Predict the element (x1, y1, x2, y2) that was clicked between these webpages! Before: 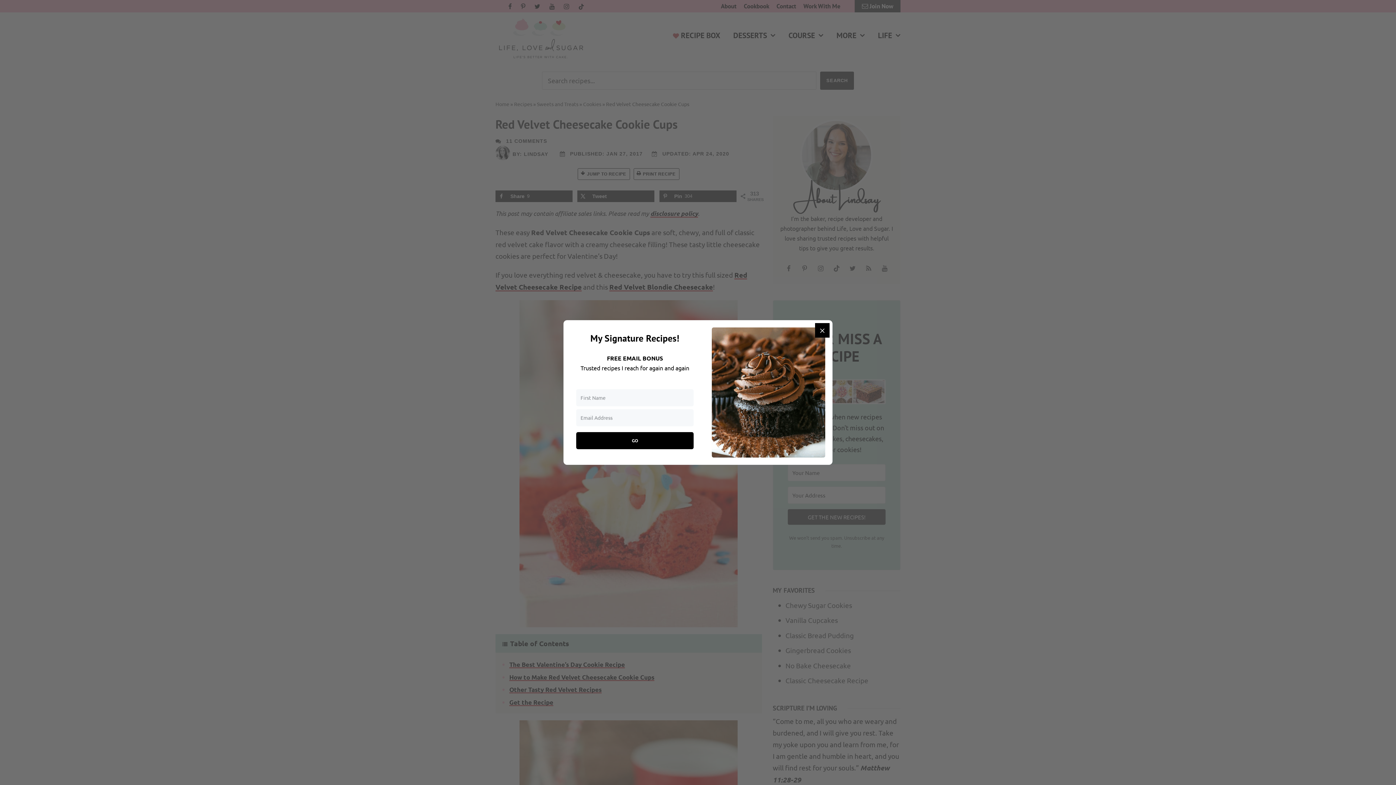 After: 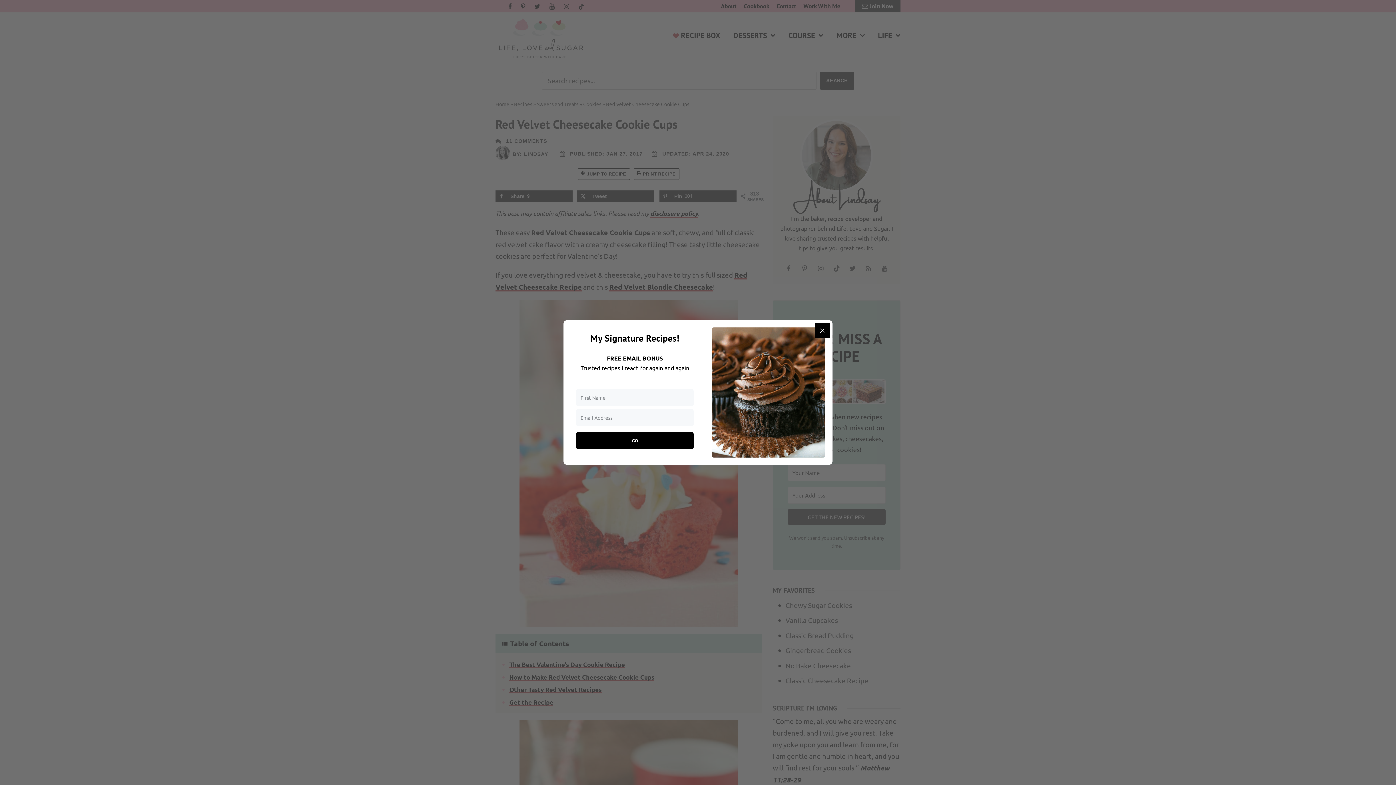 Action: label: GO bbox: (576, 432, 693, 449)